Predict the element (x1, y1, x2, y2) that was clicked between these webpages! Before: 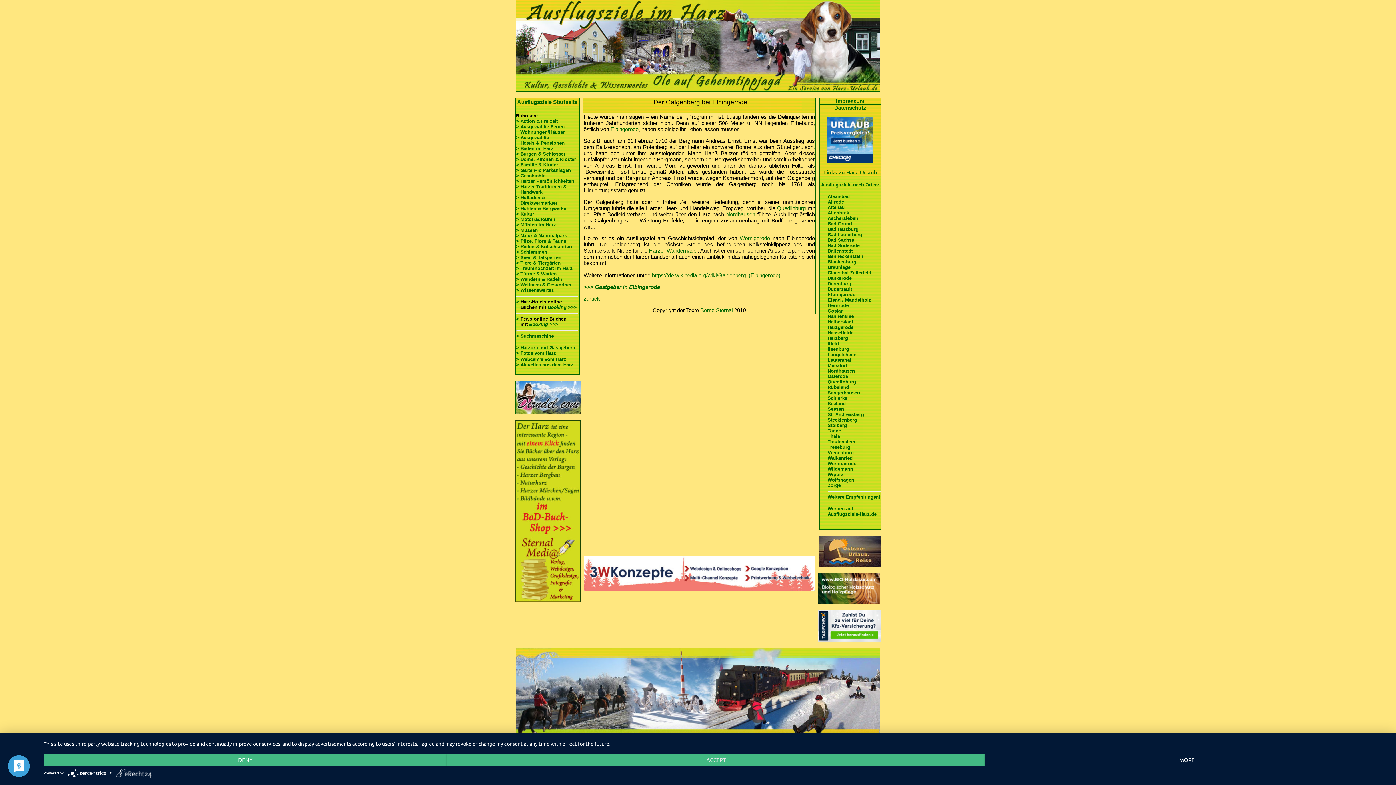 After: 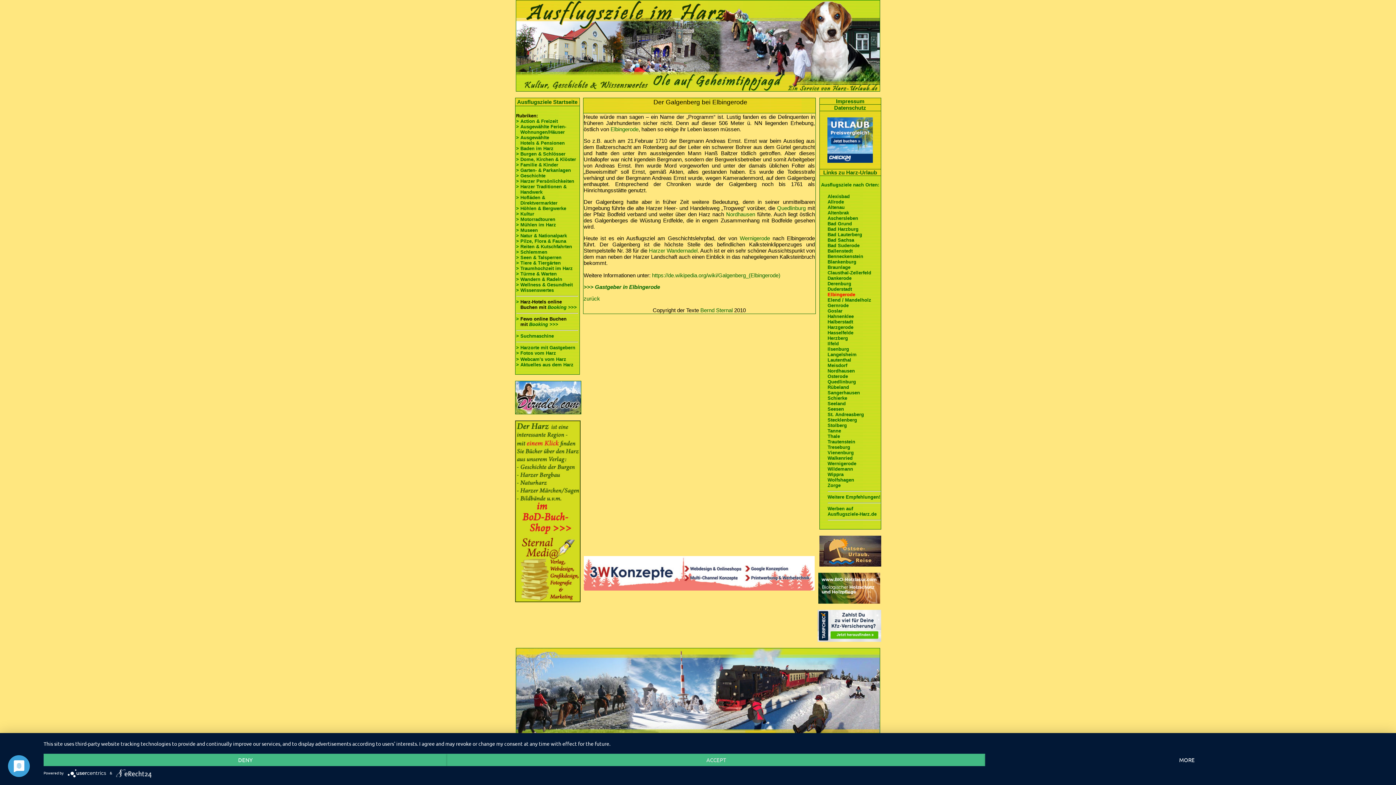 Action: label: Elbingerode bbox: (827, 292, 855, 297)